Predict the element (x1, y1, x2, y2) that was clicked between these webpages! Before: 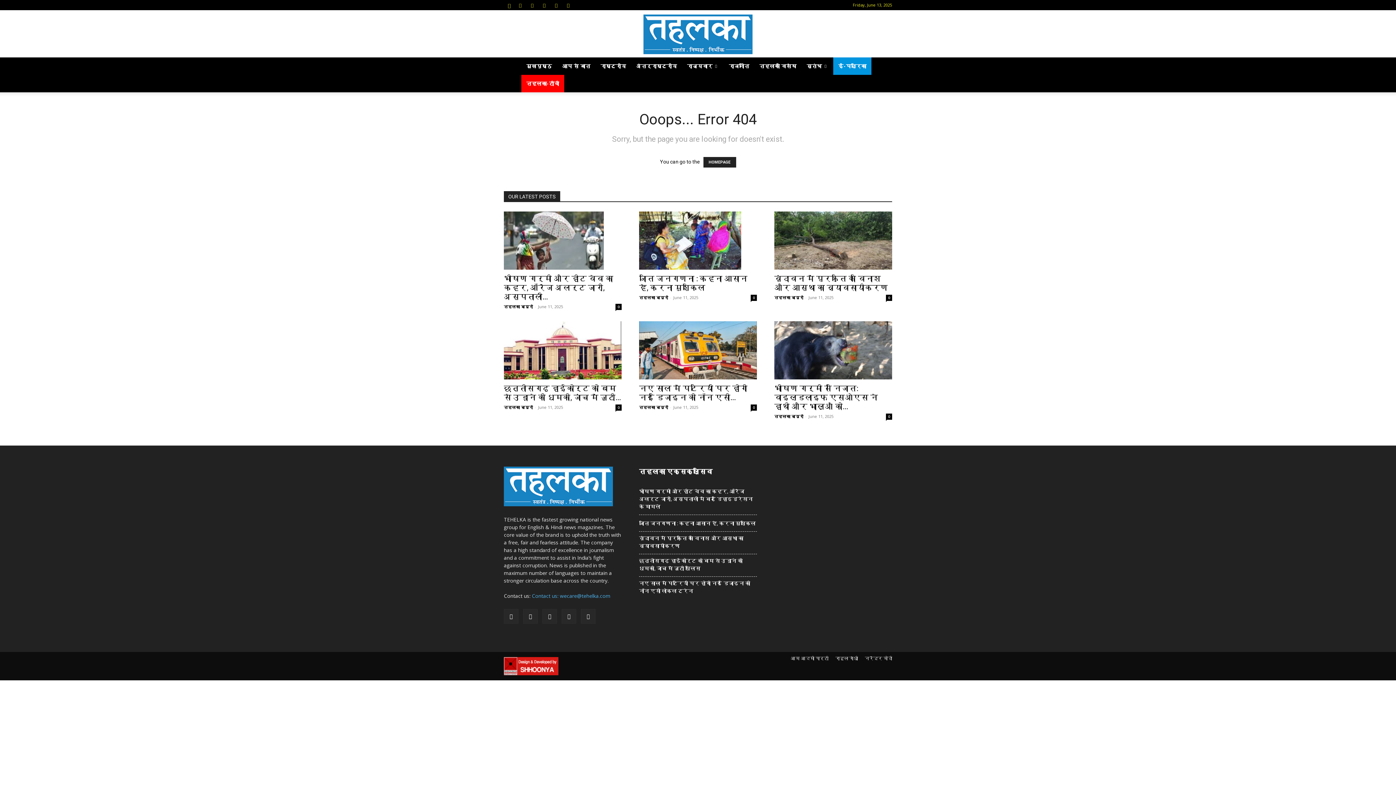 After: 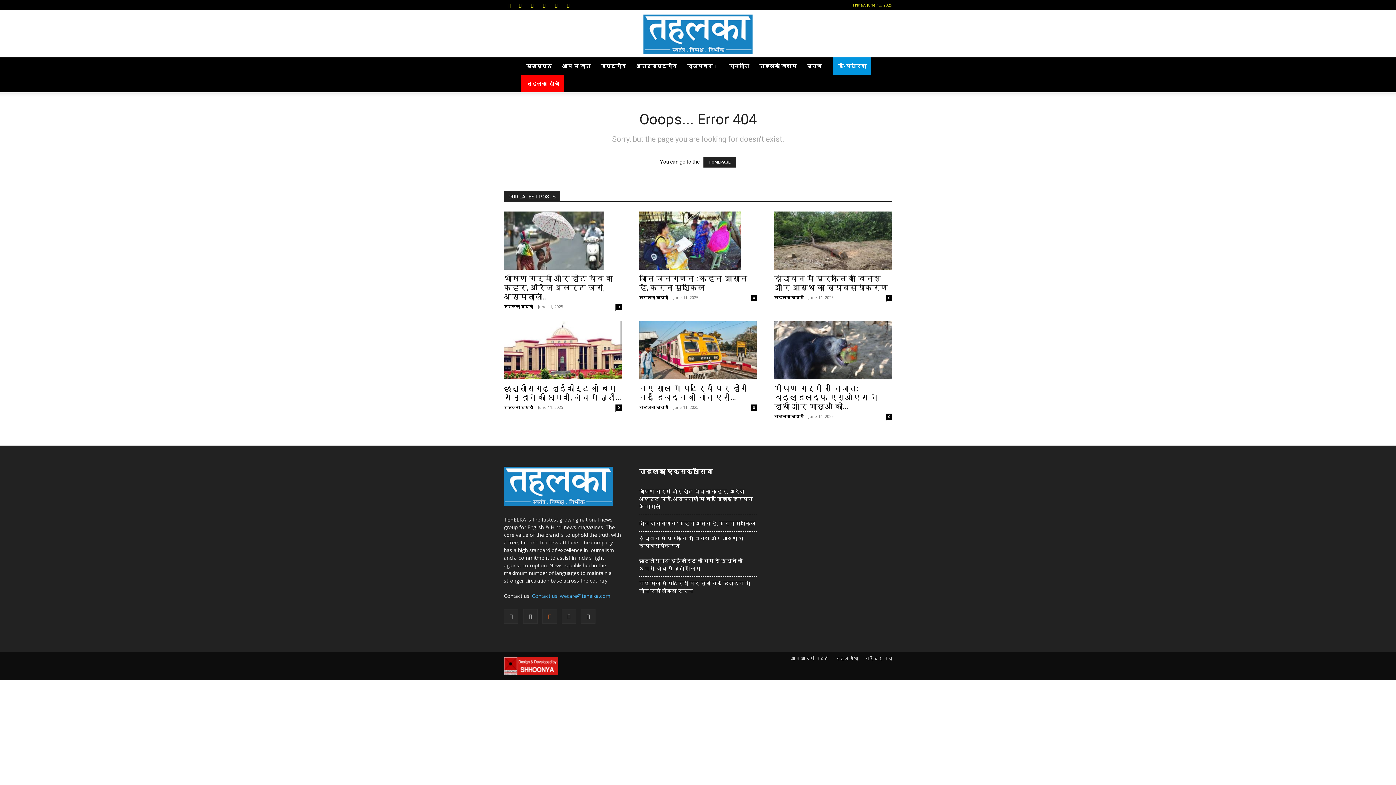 Action: bbox: (542, 609, 557, 624)